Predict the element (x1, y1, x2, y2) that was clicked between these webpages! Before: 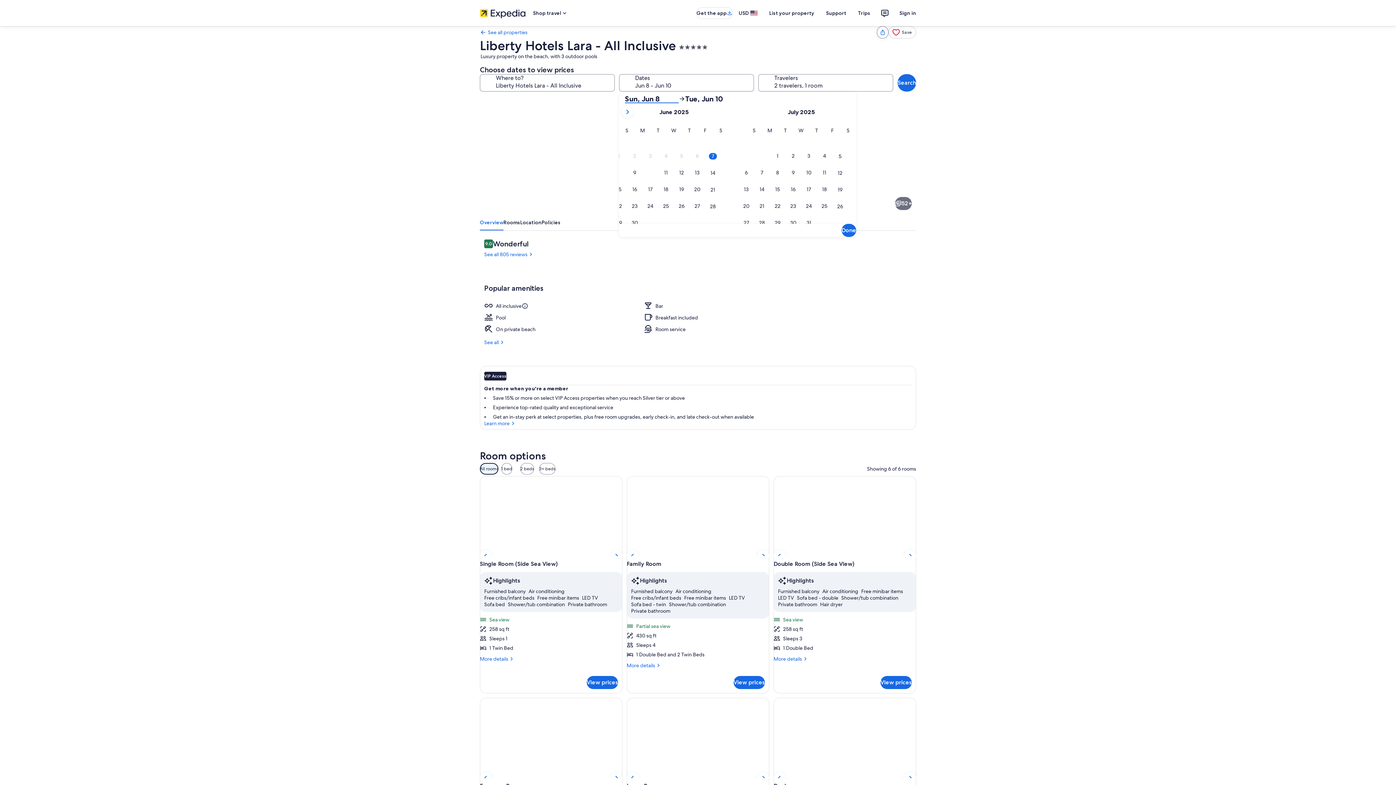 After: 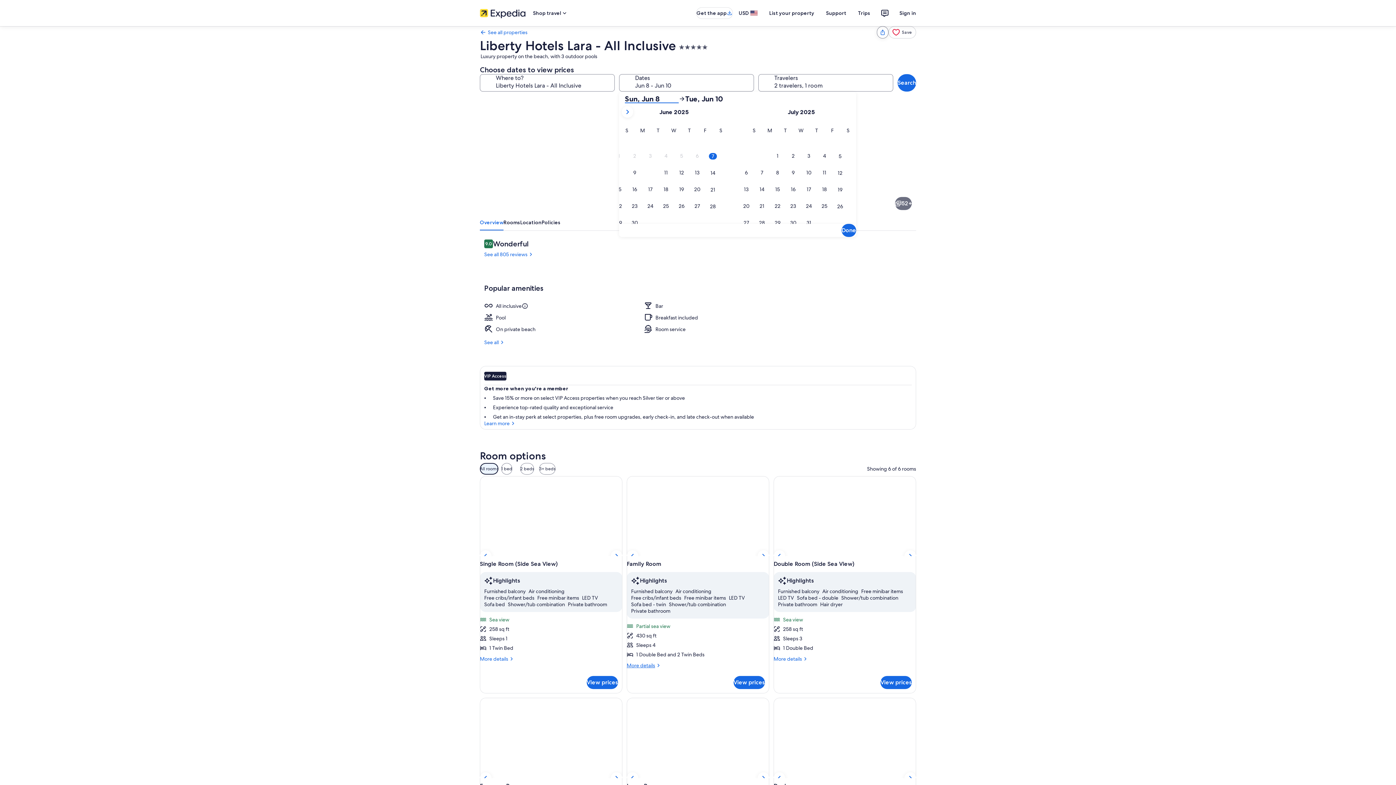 Action: bbox: (626, 662, 769, 669) label: More details
More details for Family Room